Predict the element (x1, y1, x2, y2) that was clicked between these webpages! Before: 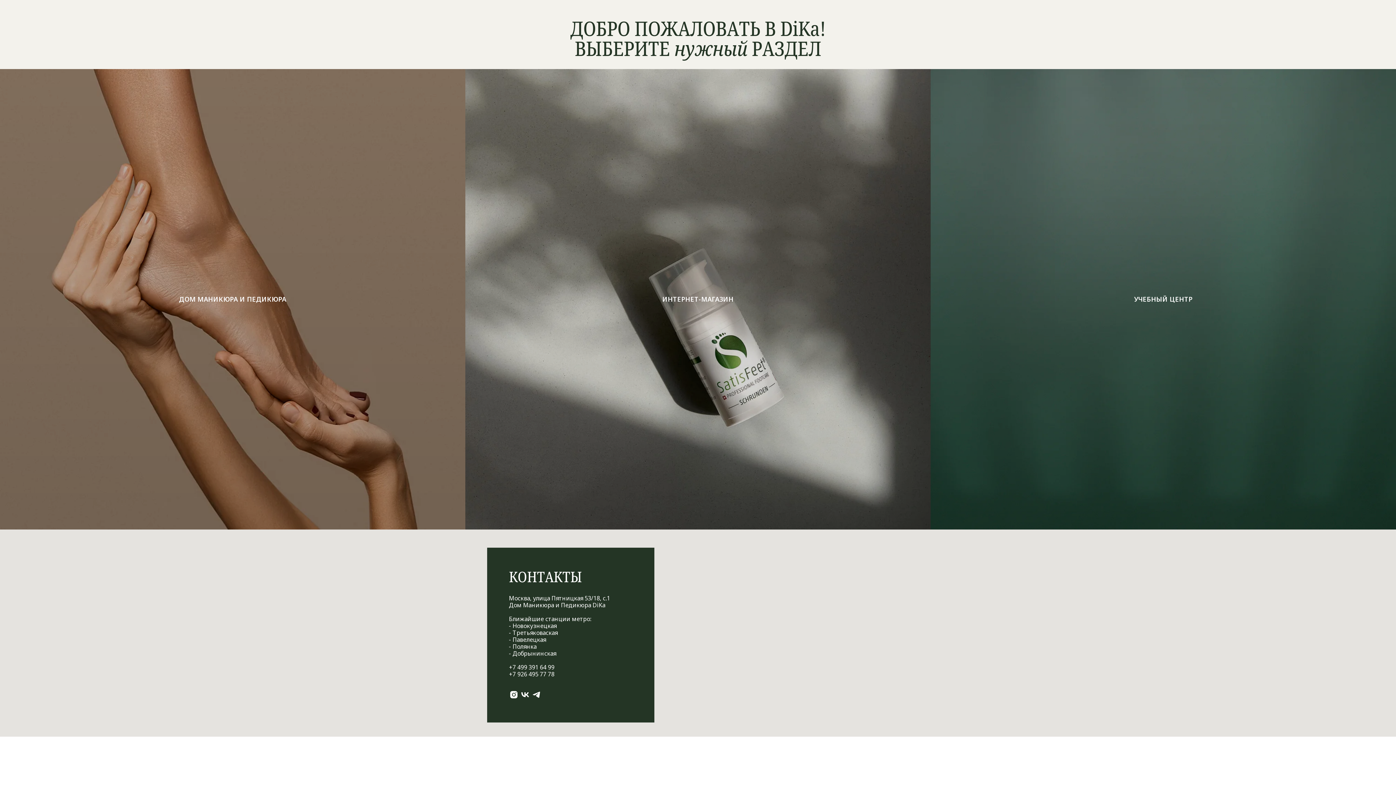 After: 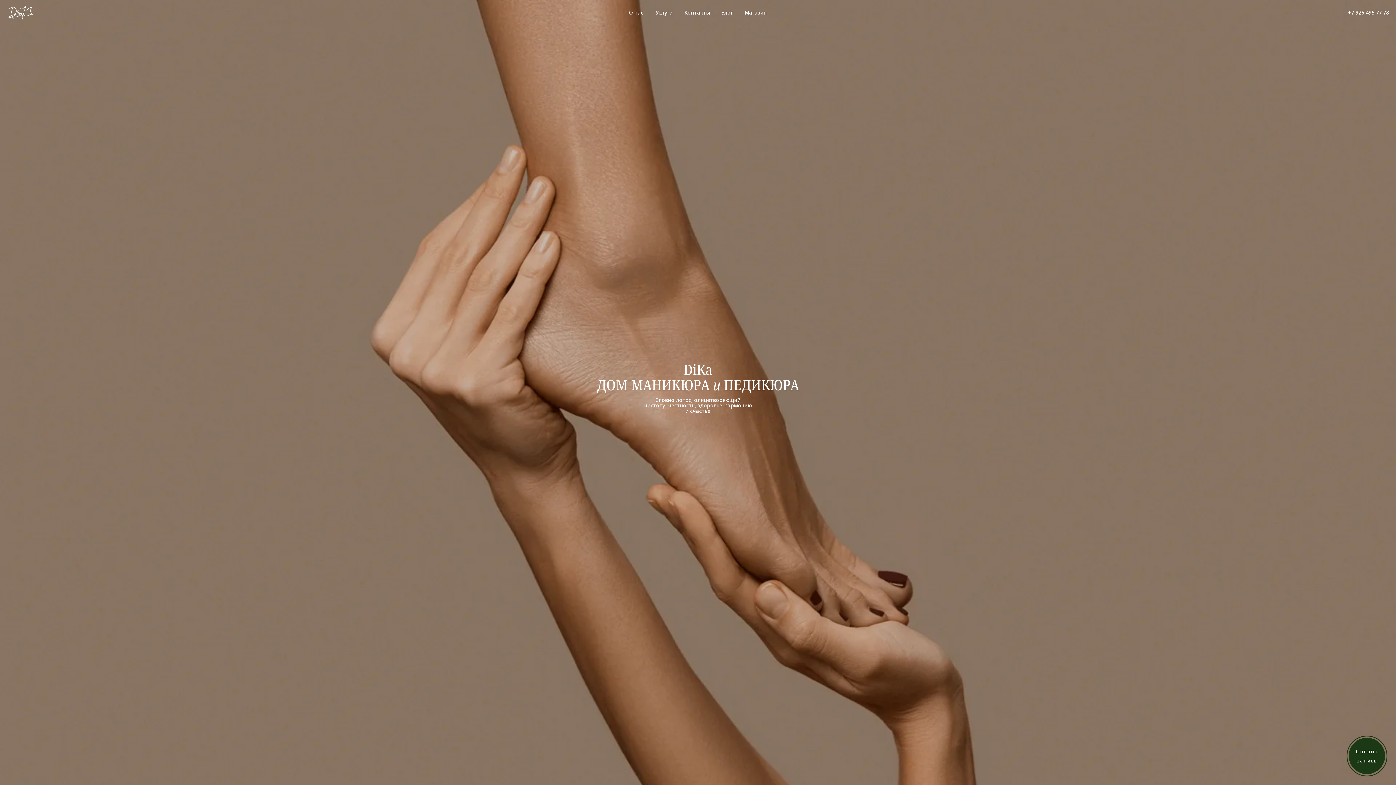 Action: bbox: (179, 294, 286, 303) label: ДОМ МАНИКЮРА И ПЕДИКЮРА